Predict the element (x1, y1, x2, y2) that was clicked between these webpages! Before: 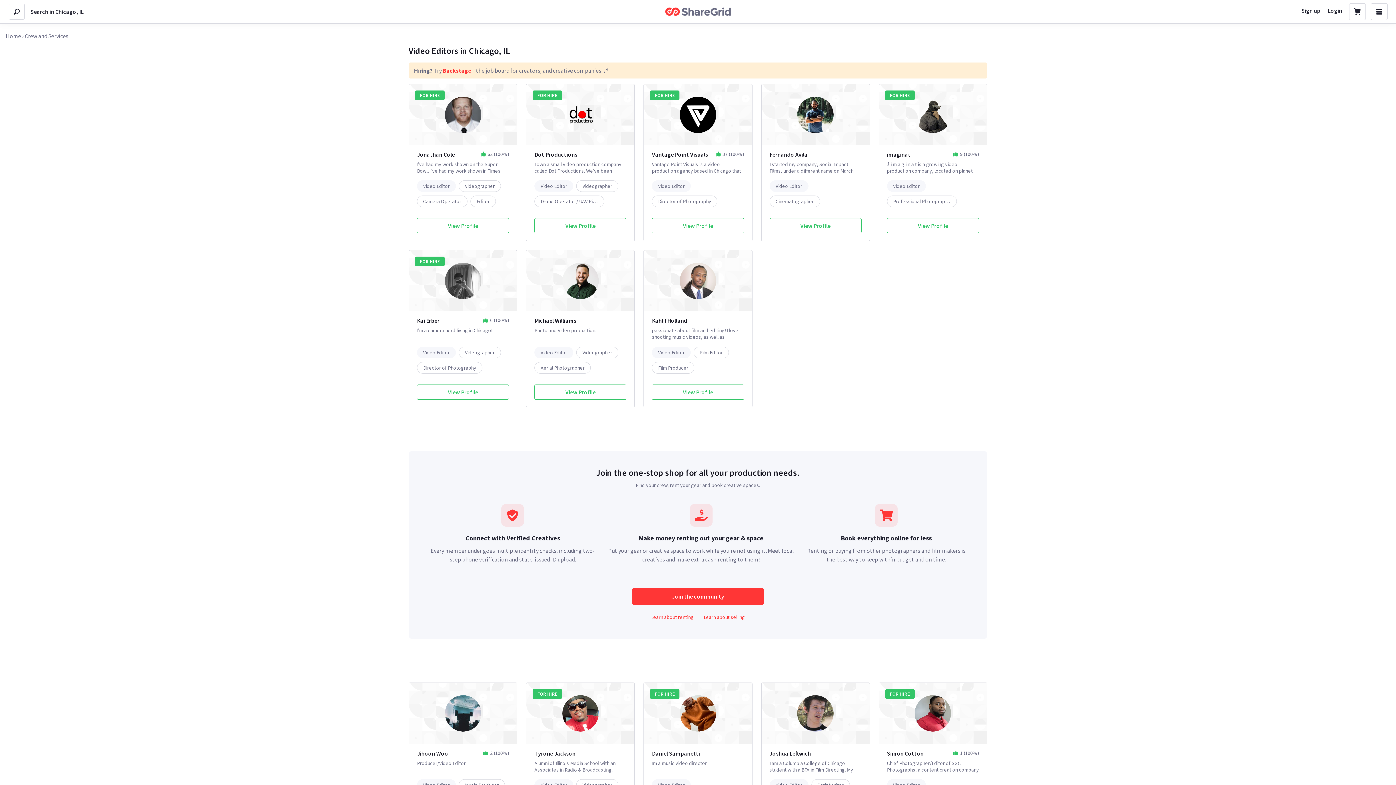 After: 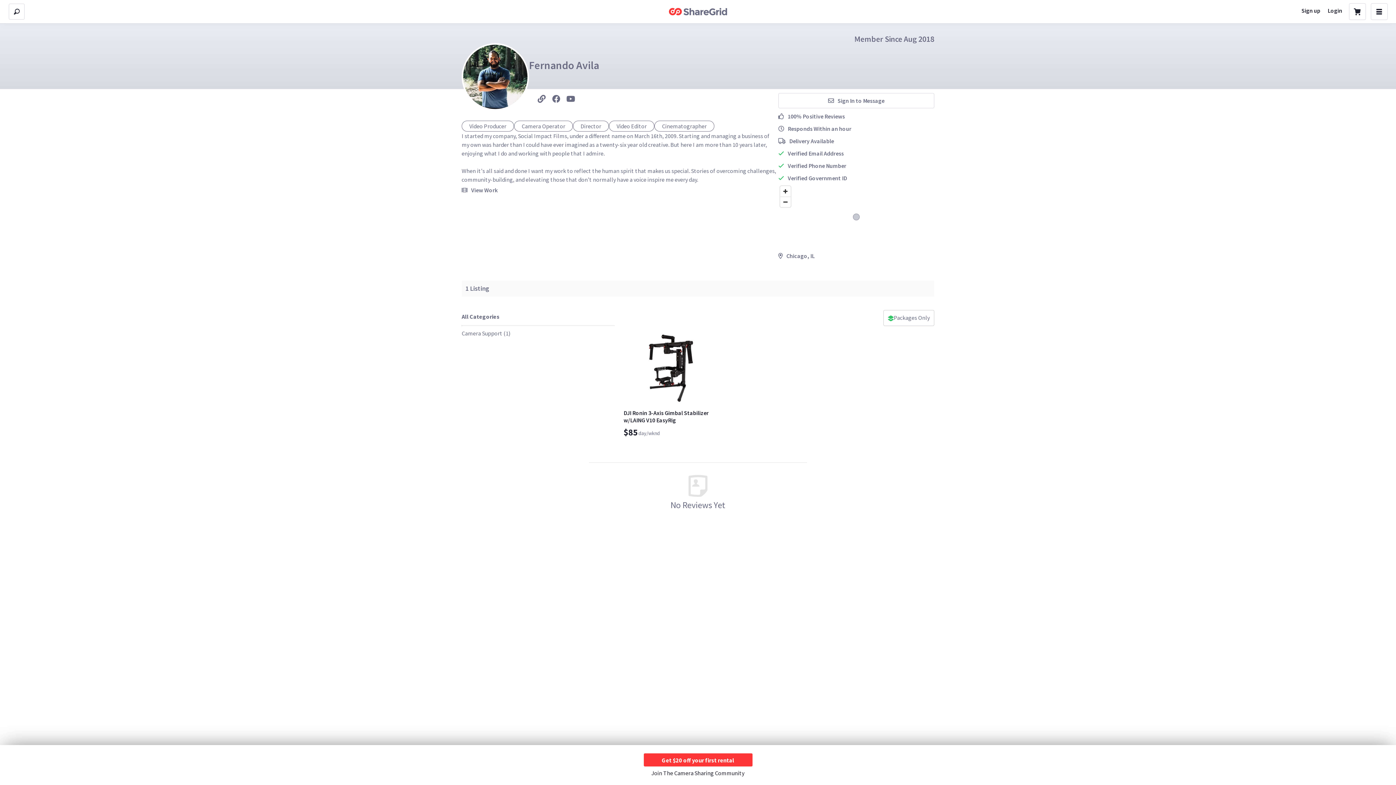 Action: label: View Profile bbox: (769, 218, 861, 233)